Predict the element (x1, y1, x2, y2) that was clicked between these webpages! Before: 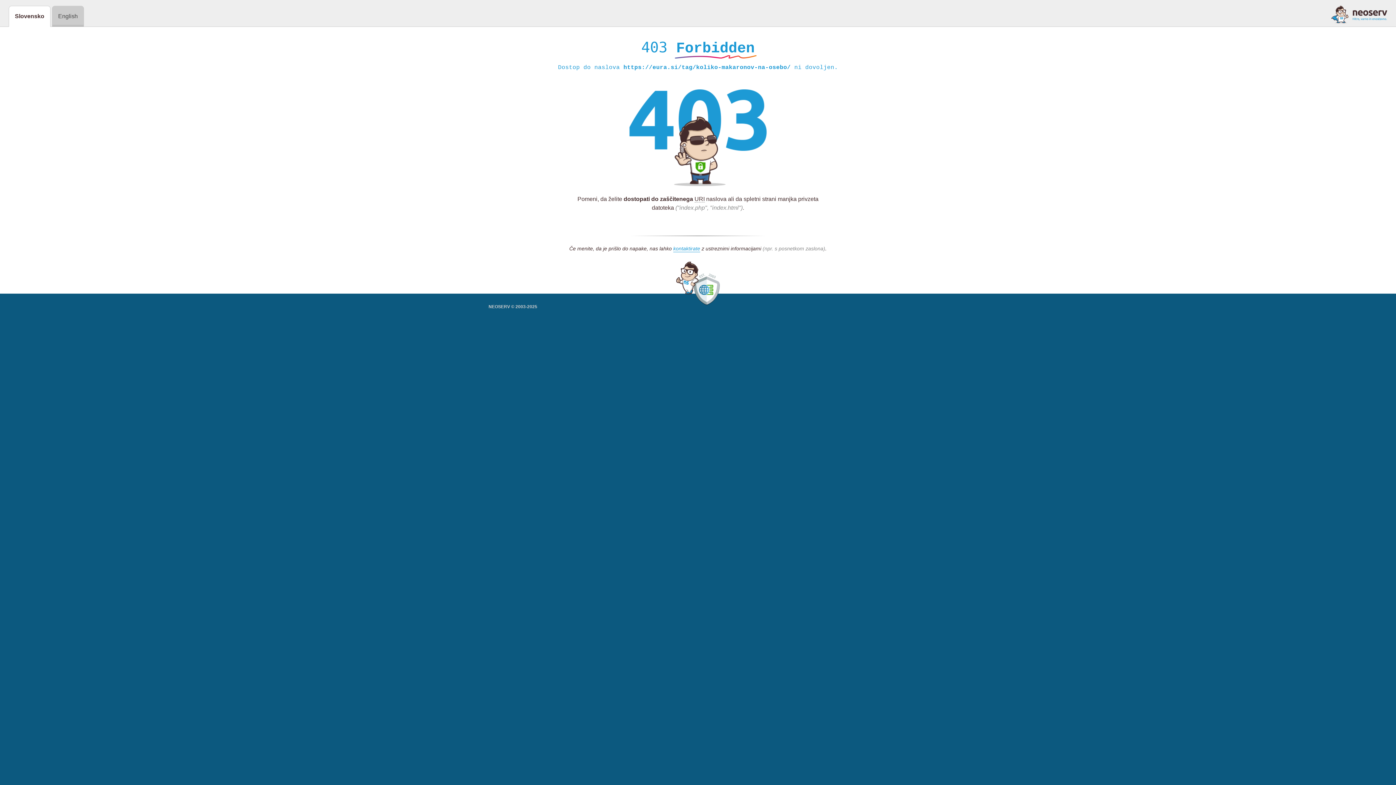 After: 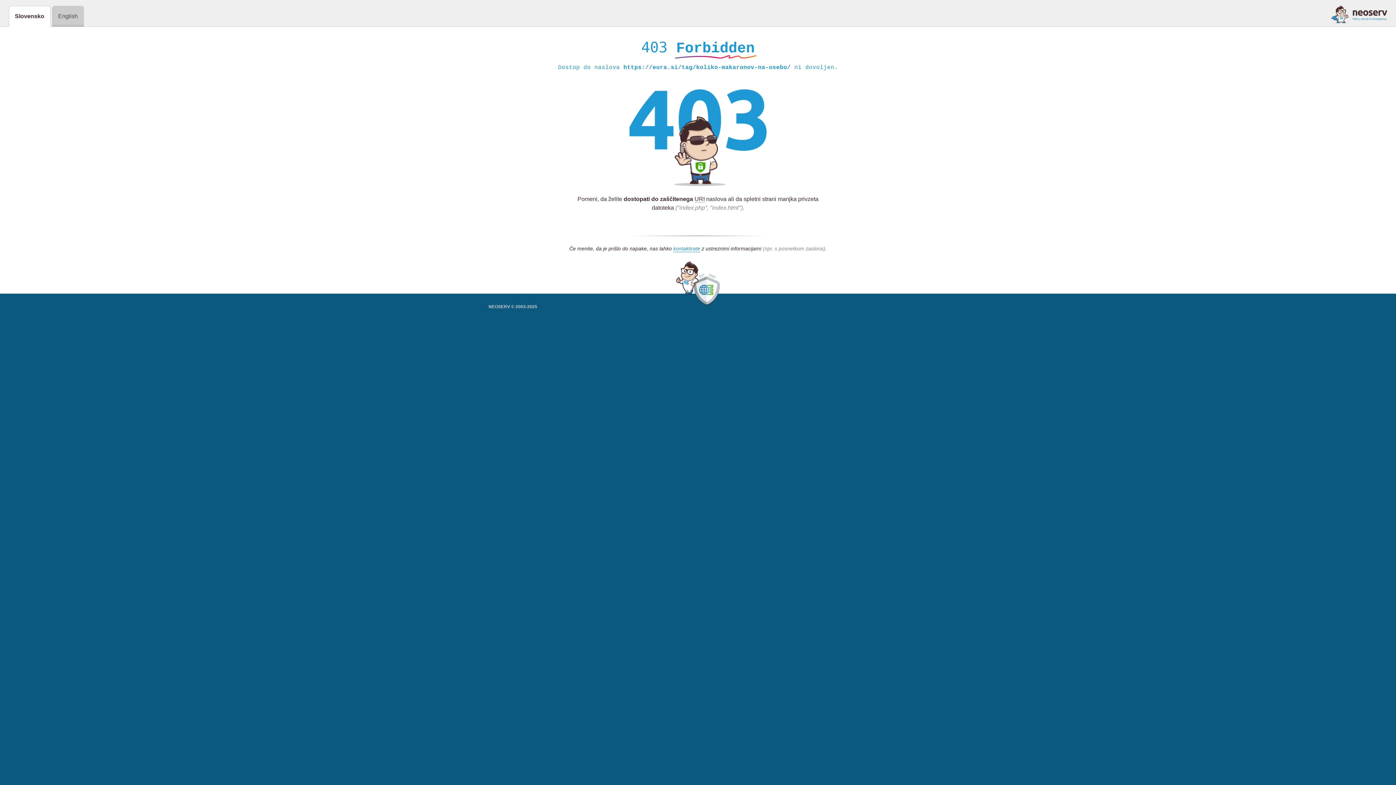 Action: bbox: (1331, 5, 1387, 23)